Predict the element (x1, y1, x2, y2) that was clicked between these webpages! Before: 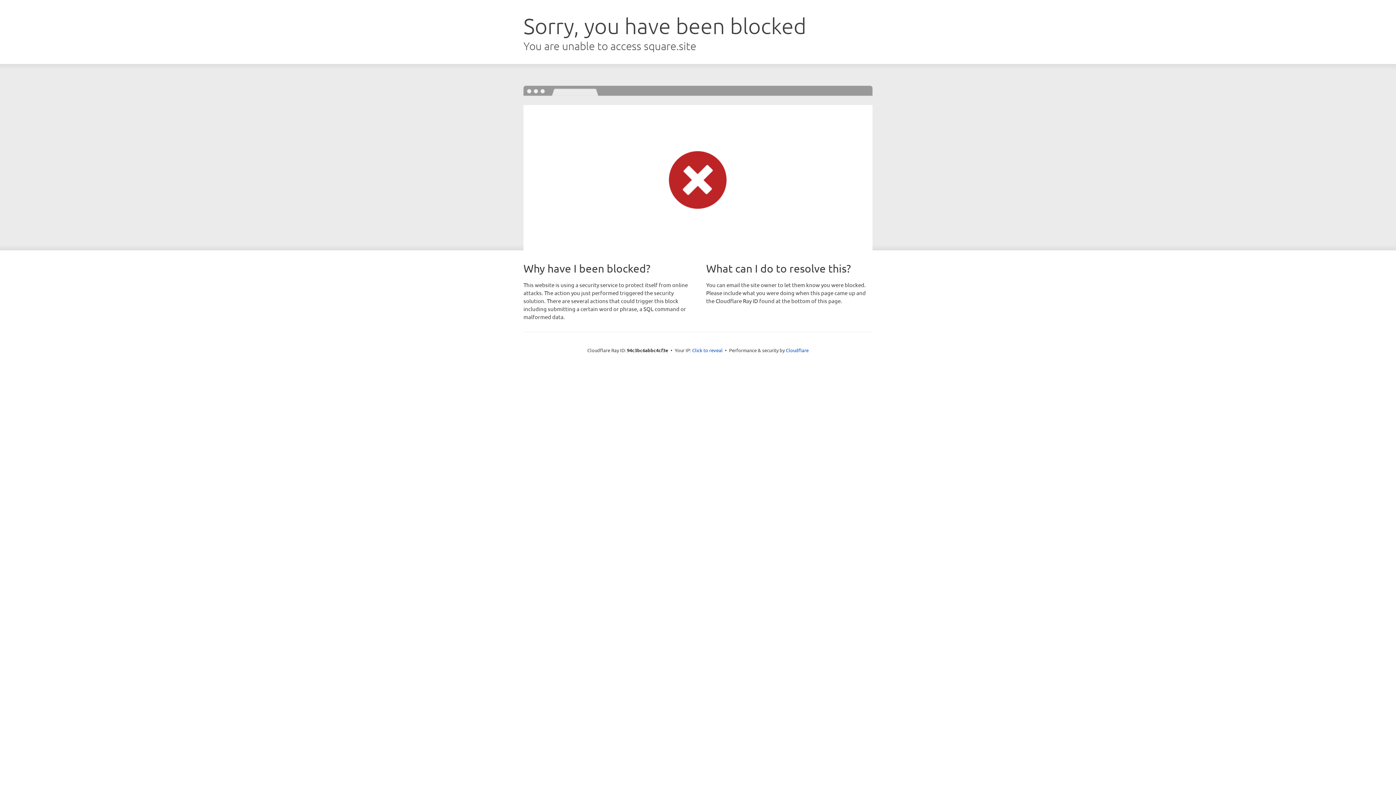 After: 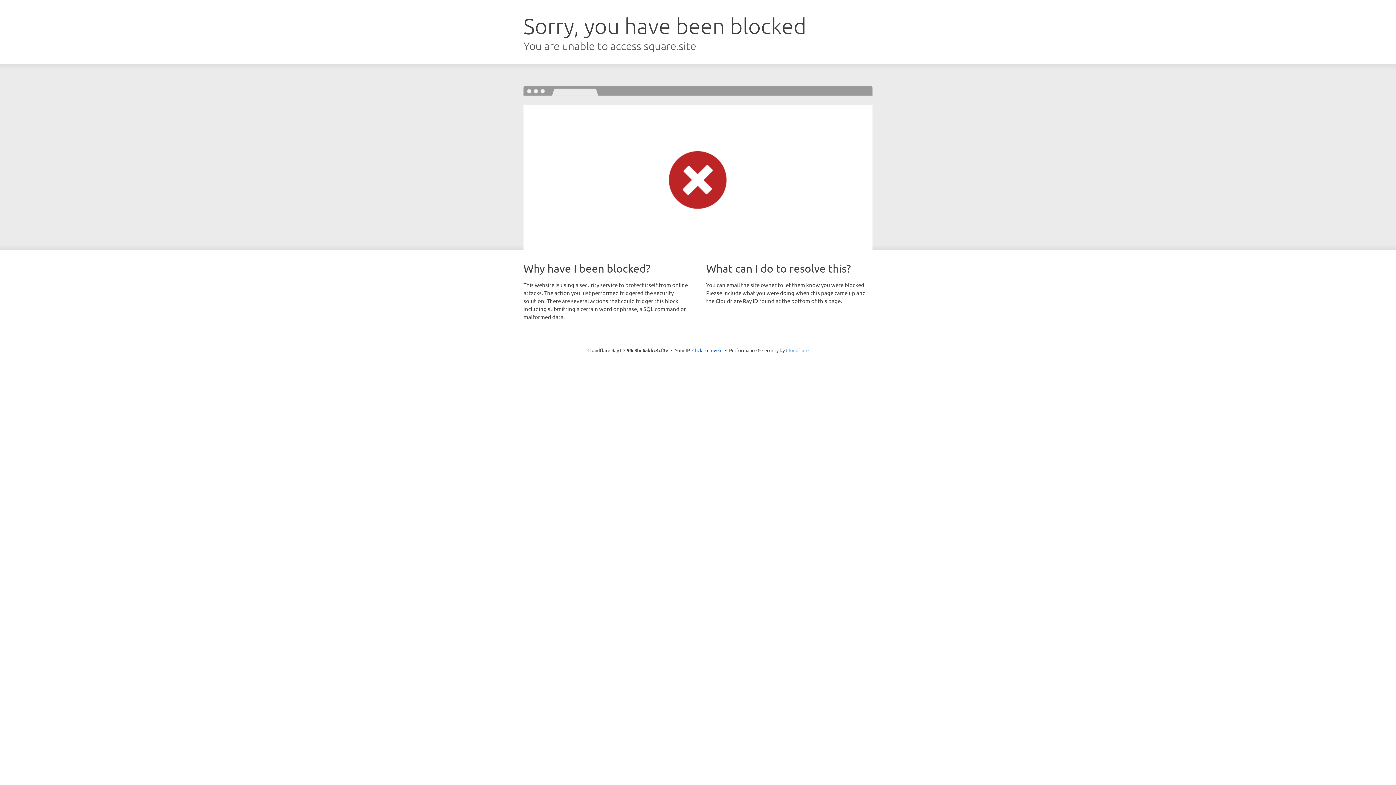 Action: label: Cloudflare bbox: (786, 347, 808, 353)